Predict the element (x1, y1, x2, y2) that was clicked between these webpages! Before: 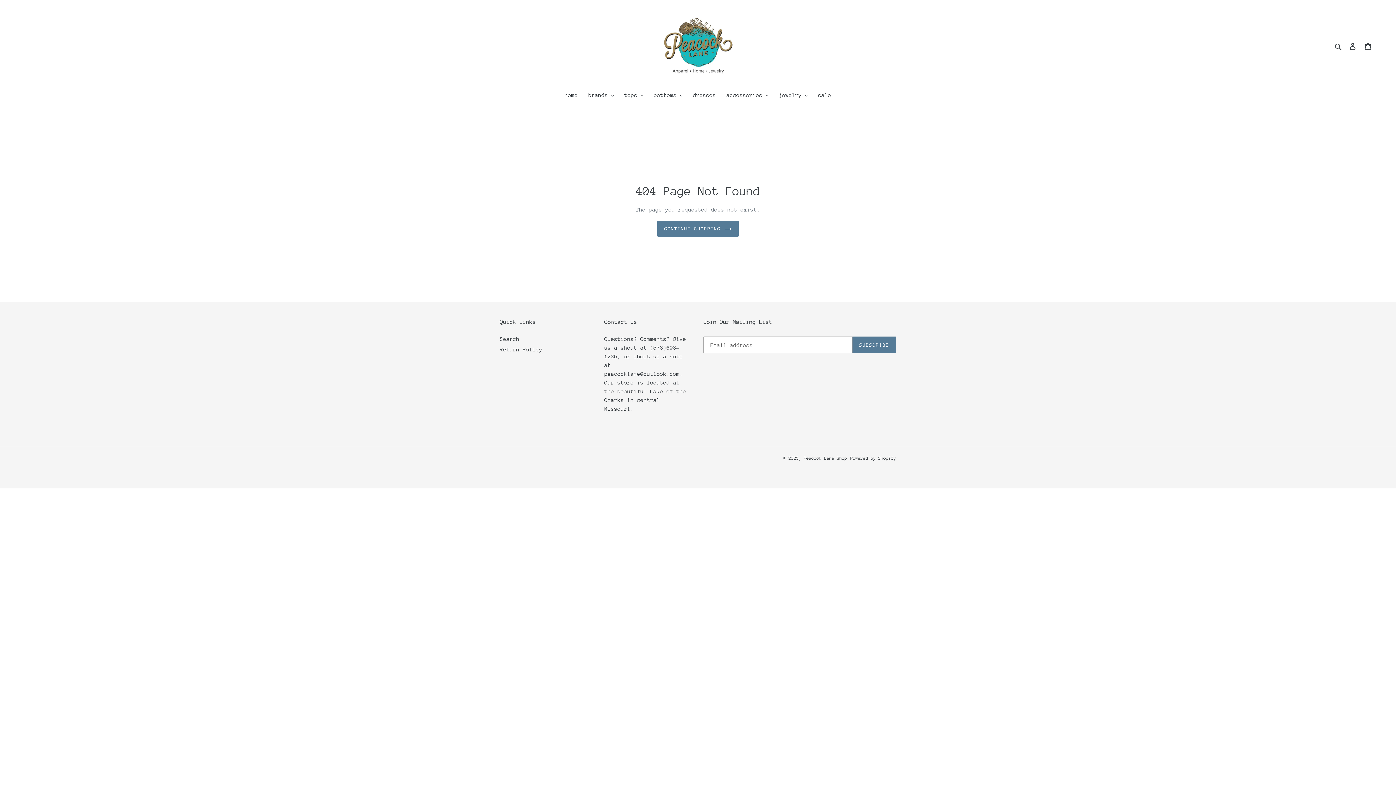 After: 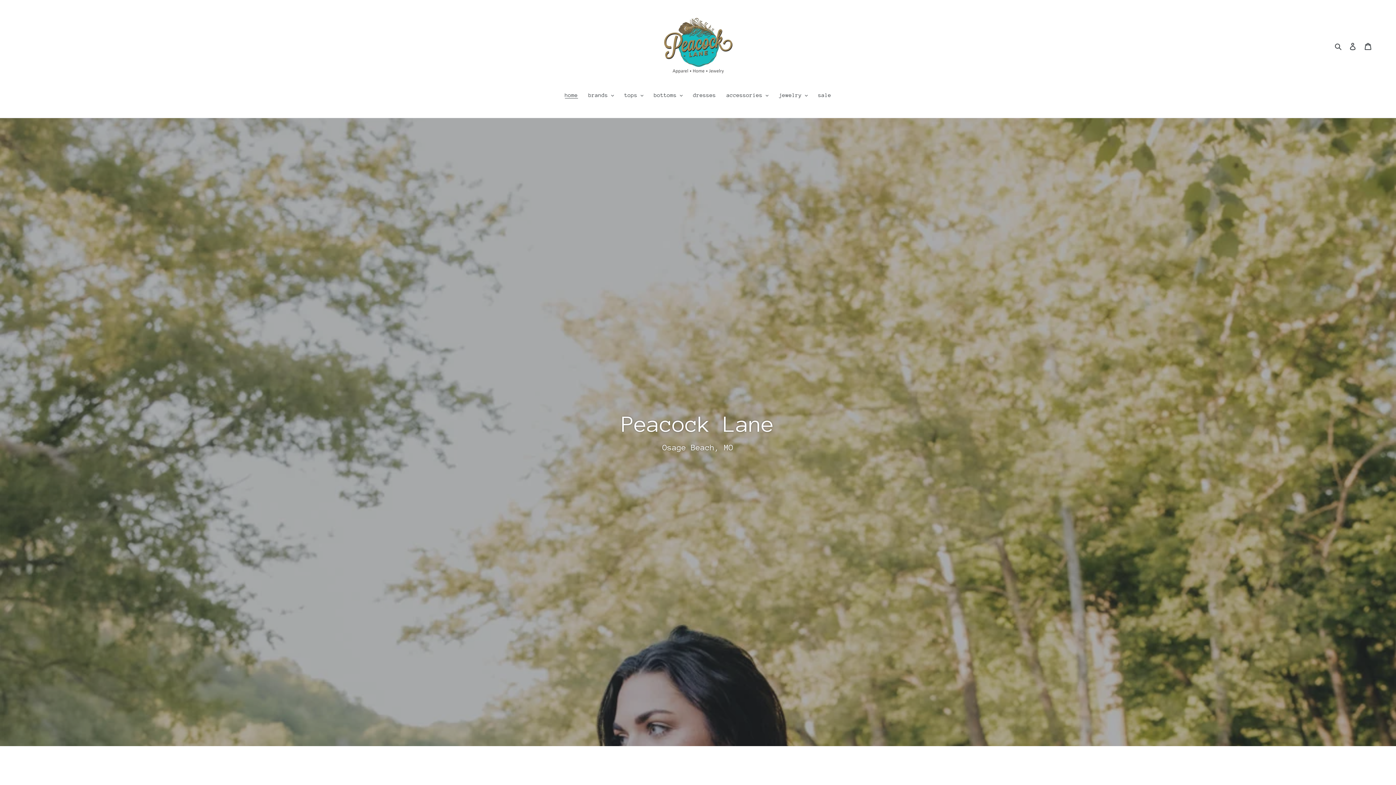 Action: bbox: (804, 456, 847, 461) label: Peacock Lane Shop